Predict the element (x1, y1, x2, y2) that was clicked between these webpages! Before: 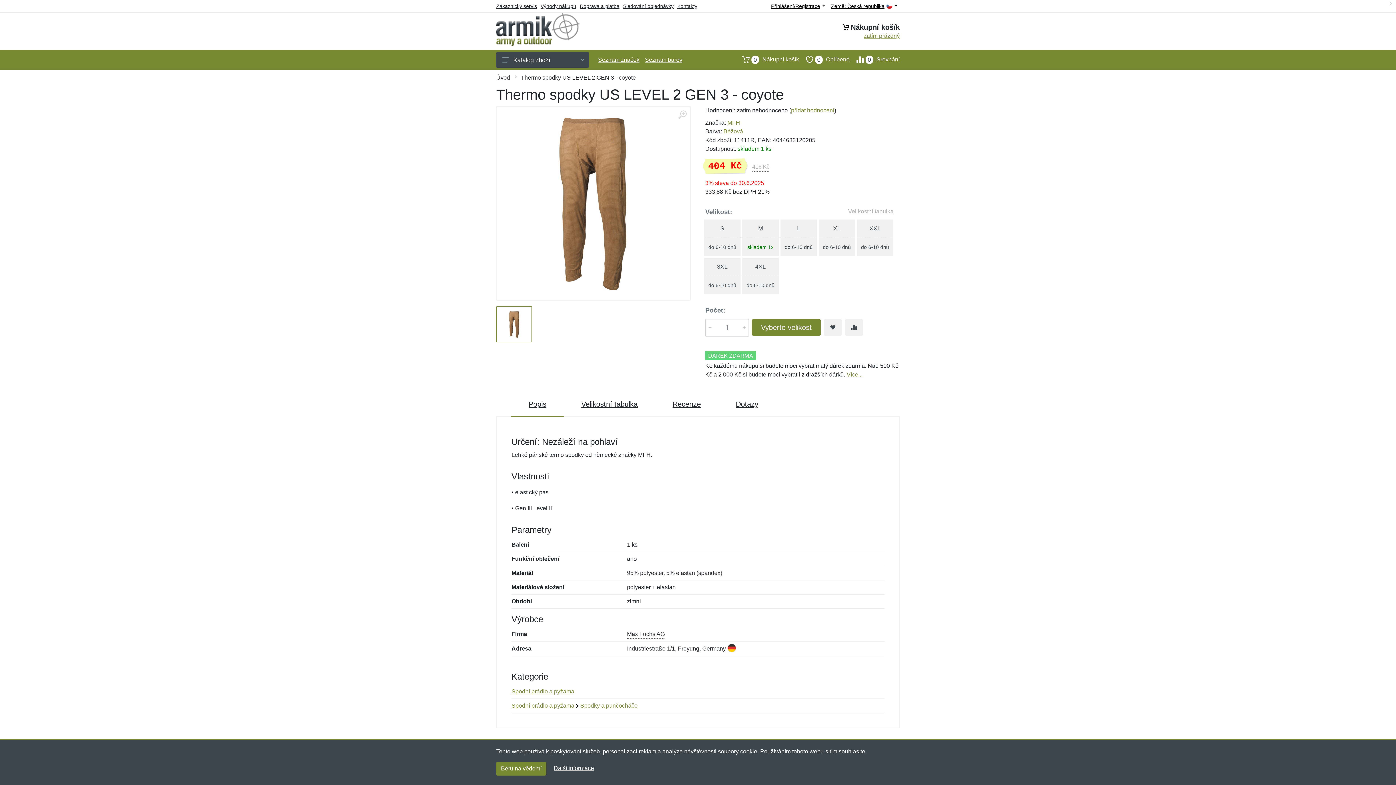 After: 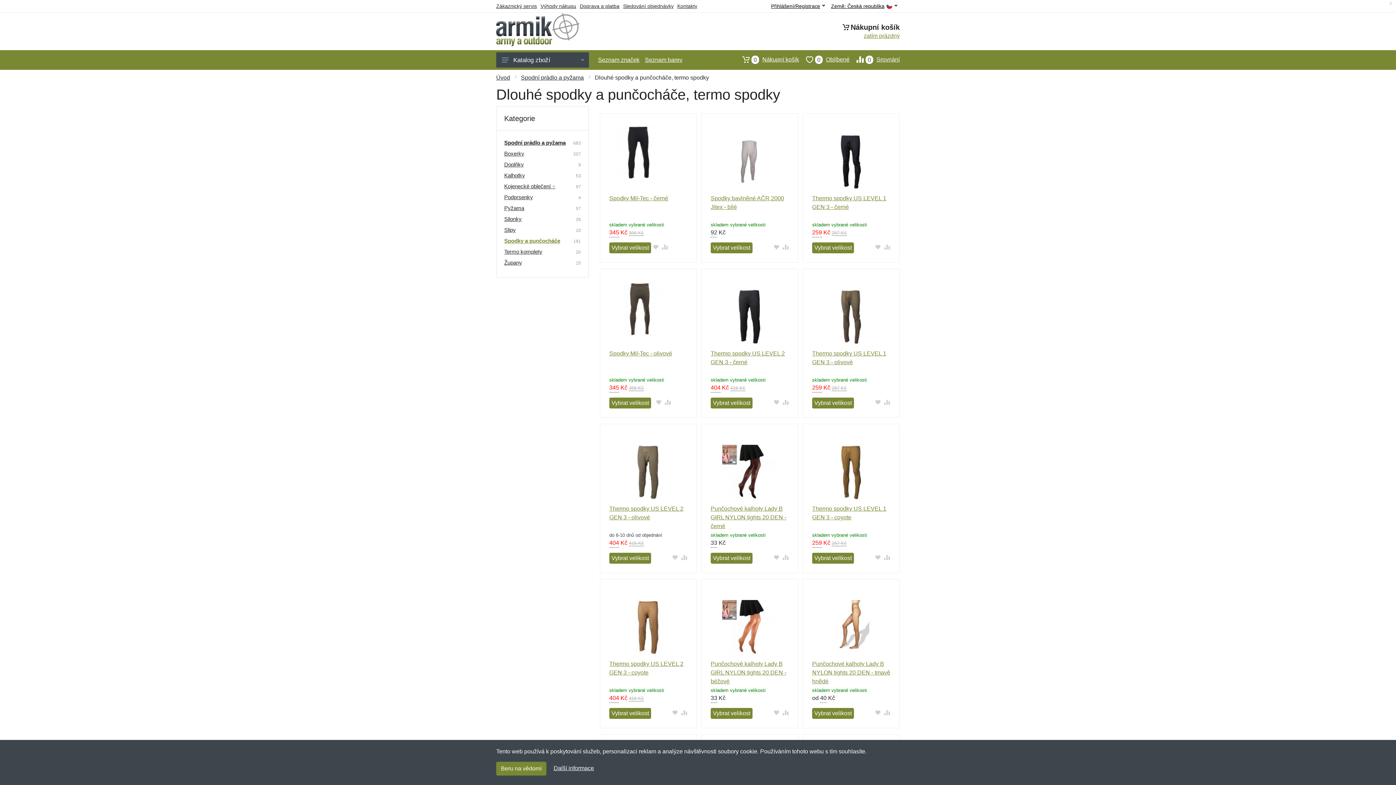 Action: bbox: (580, 702, 637, 710) label: Spodky a punčocháče